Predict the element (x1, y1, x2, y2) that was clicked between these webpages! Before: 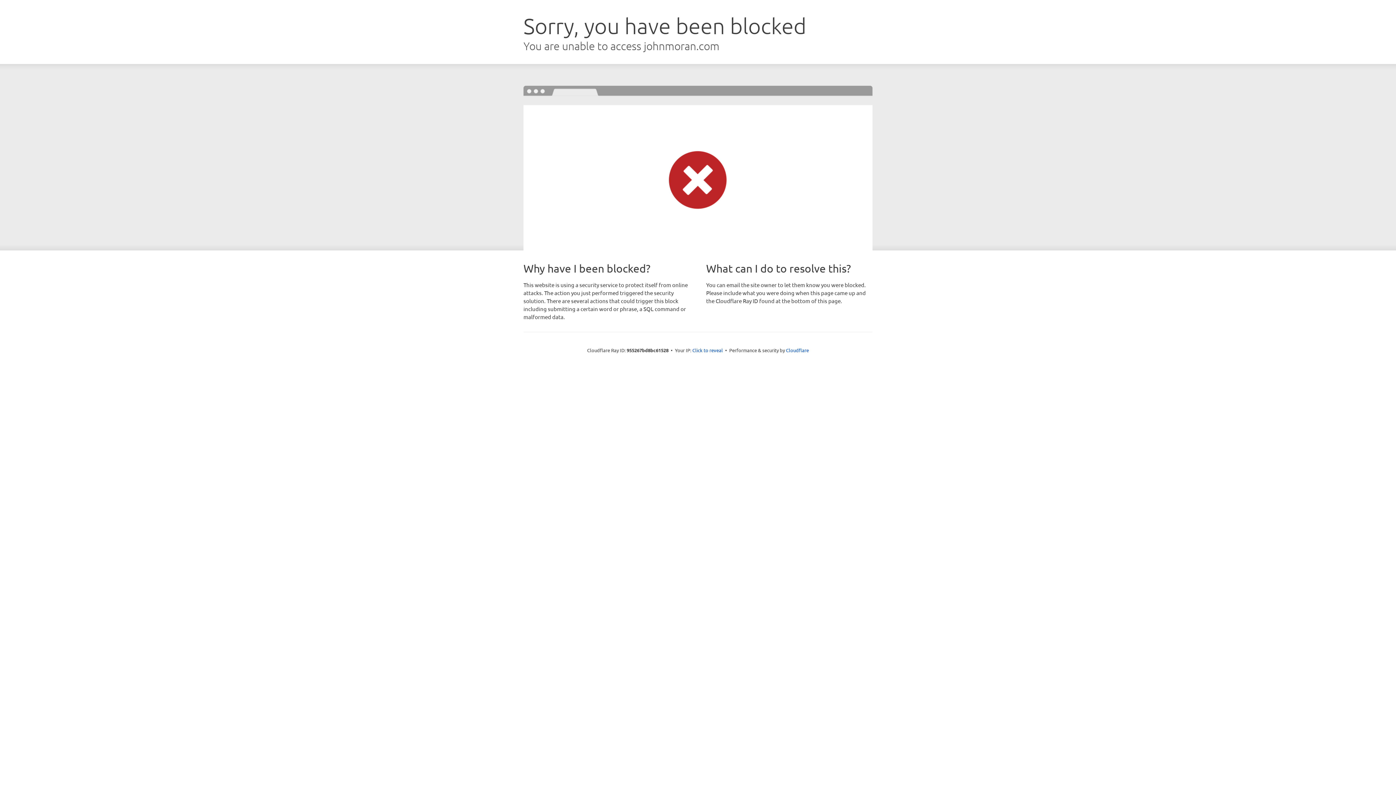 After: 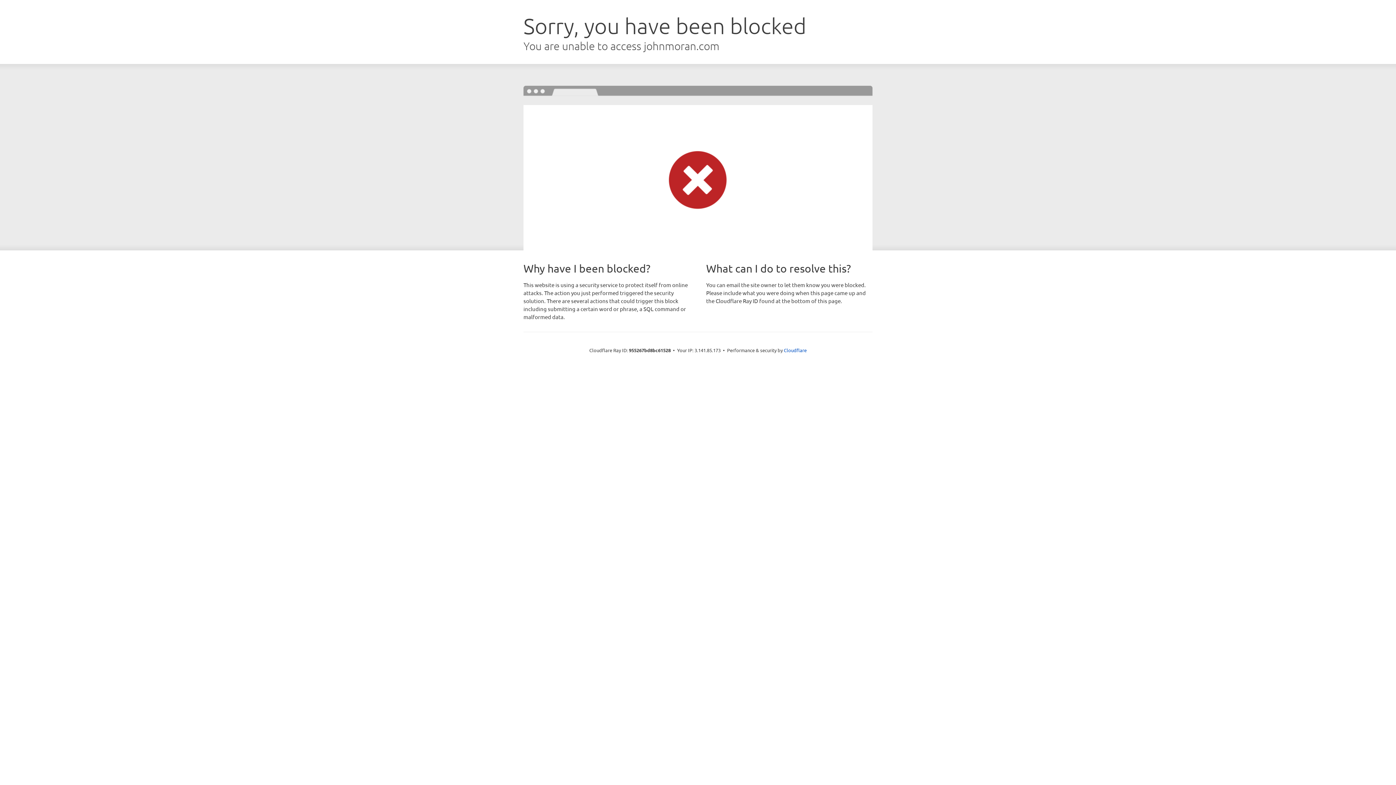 Action: label: Click to reveal bbox: (692, 346, 723, 353)